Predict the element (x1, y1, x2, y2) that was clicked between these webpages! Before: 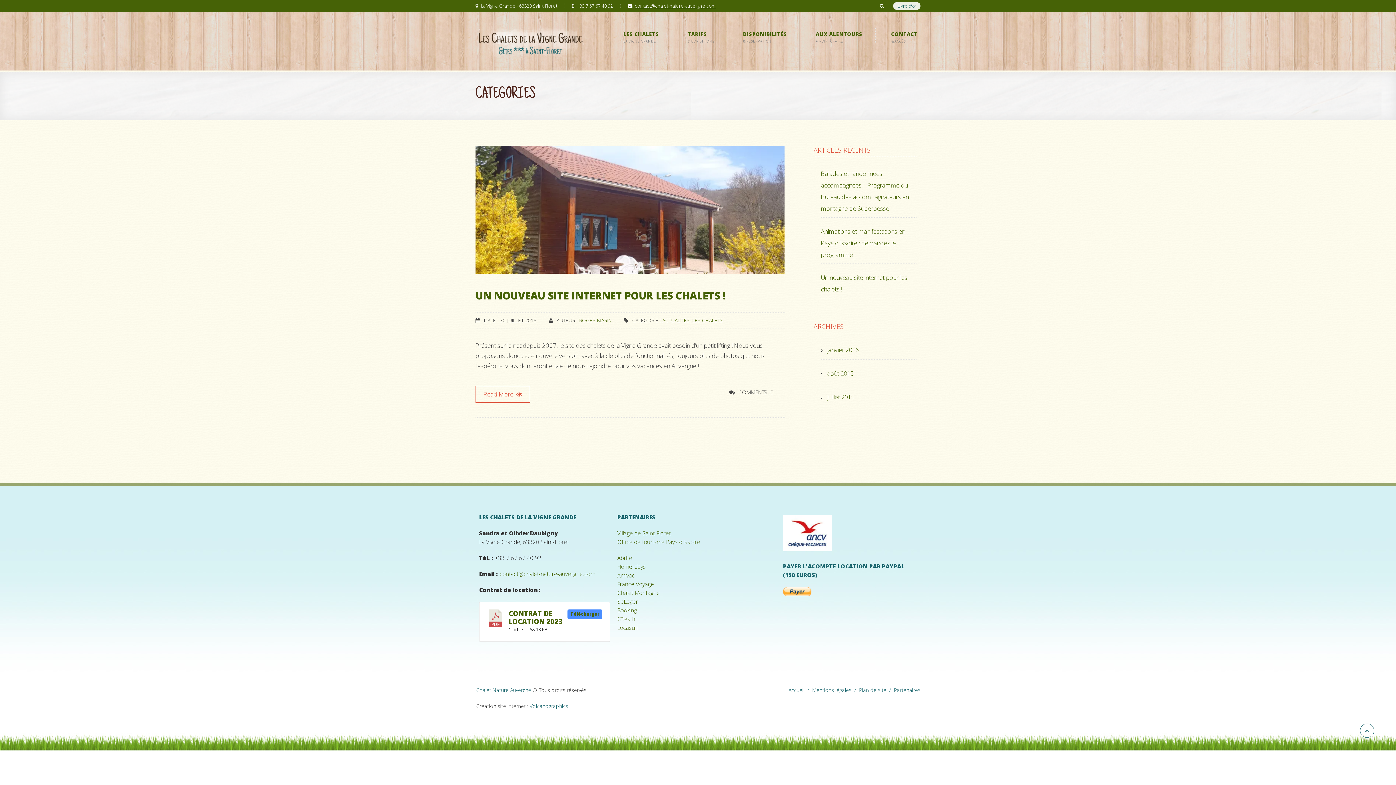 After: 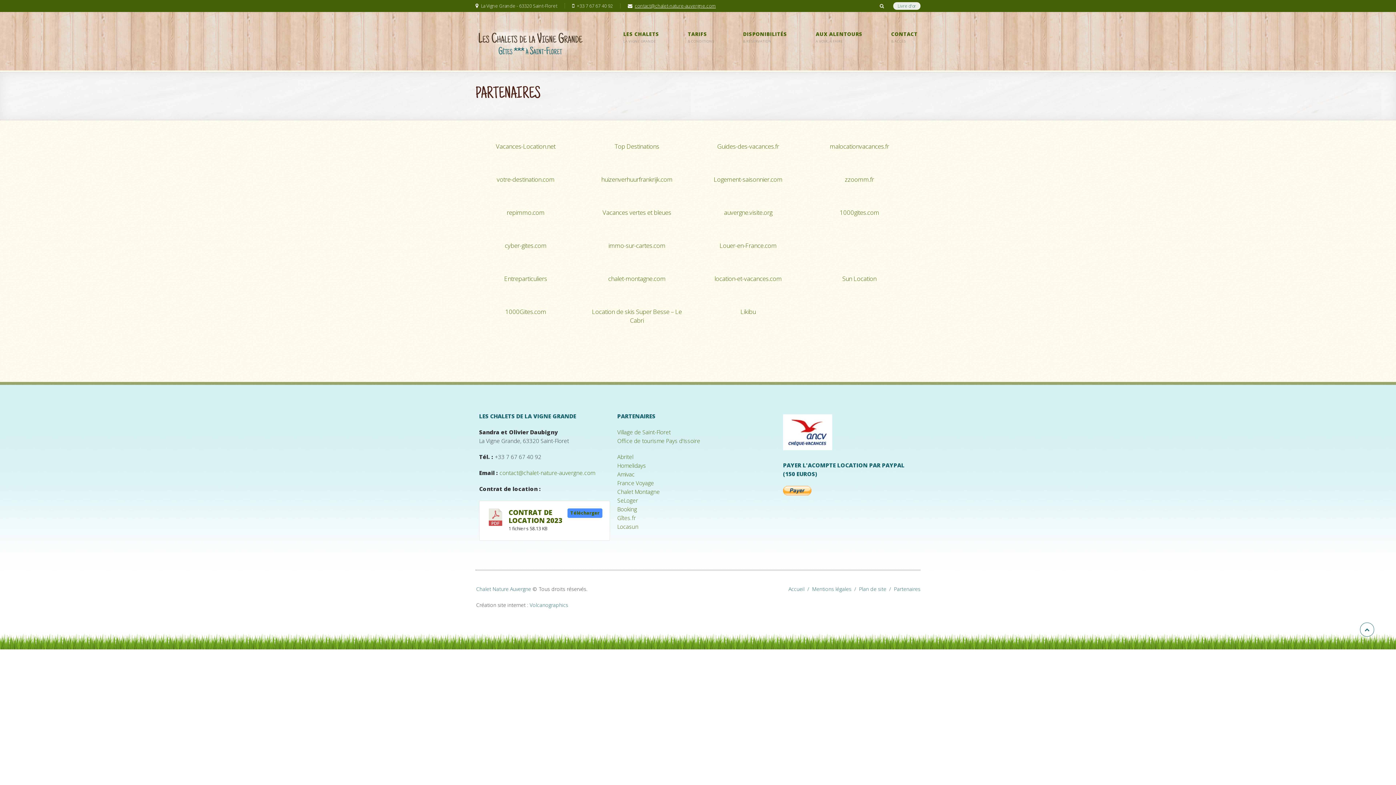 Action: bbox: (894, 686, 920, 693) label: Partenaires